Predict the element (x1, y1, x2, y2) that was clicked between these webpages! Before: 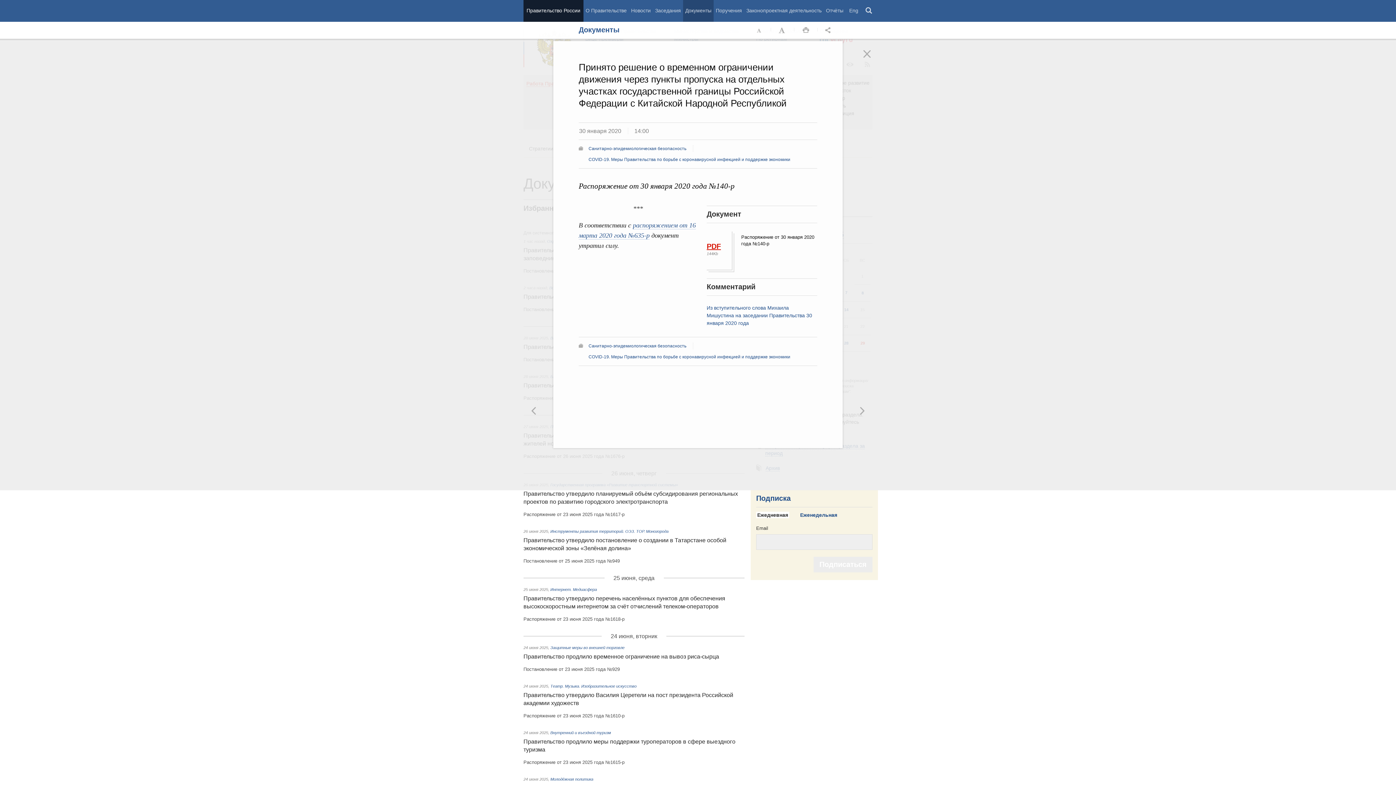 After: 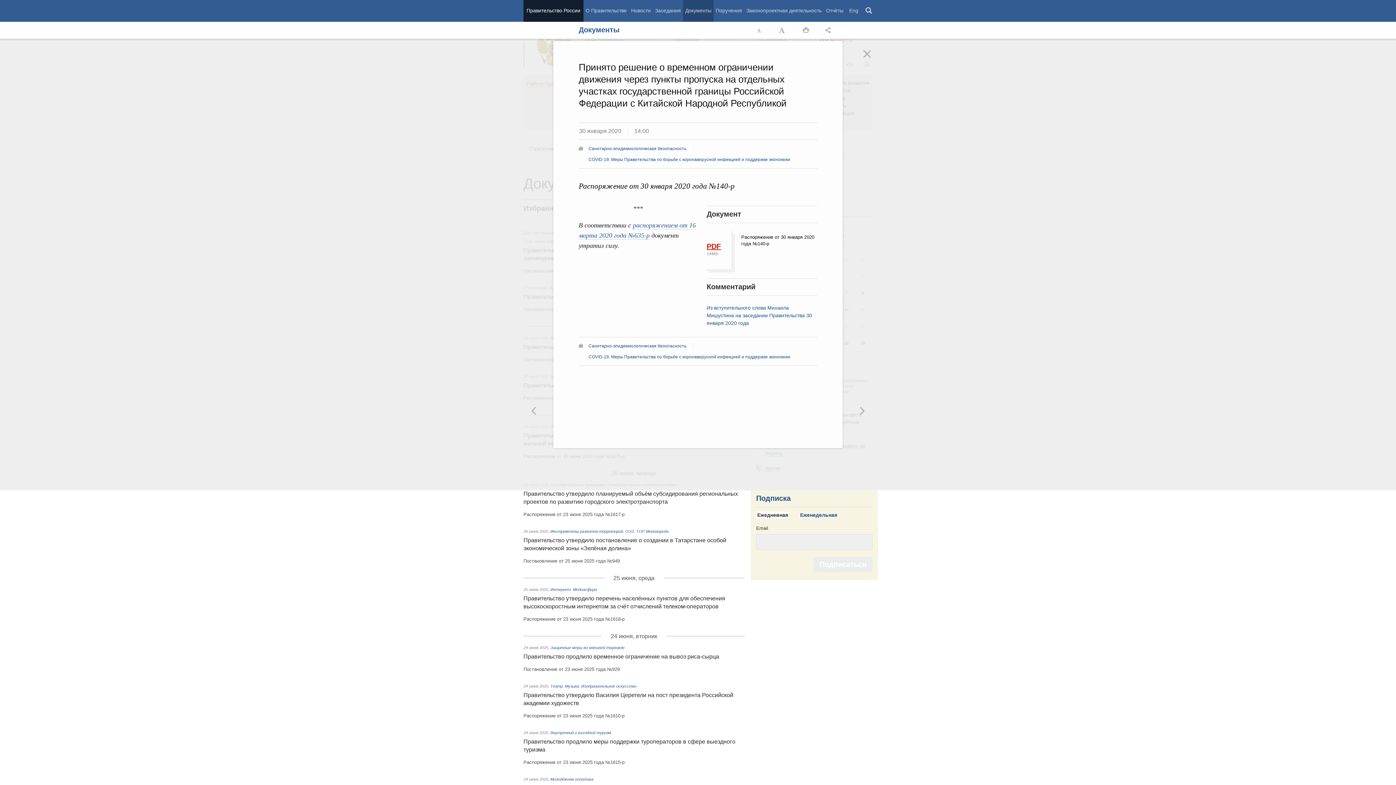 Action: bbox: (706, 242, 721, 250) label: PDF